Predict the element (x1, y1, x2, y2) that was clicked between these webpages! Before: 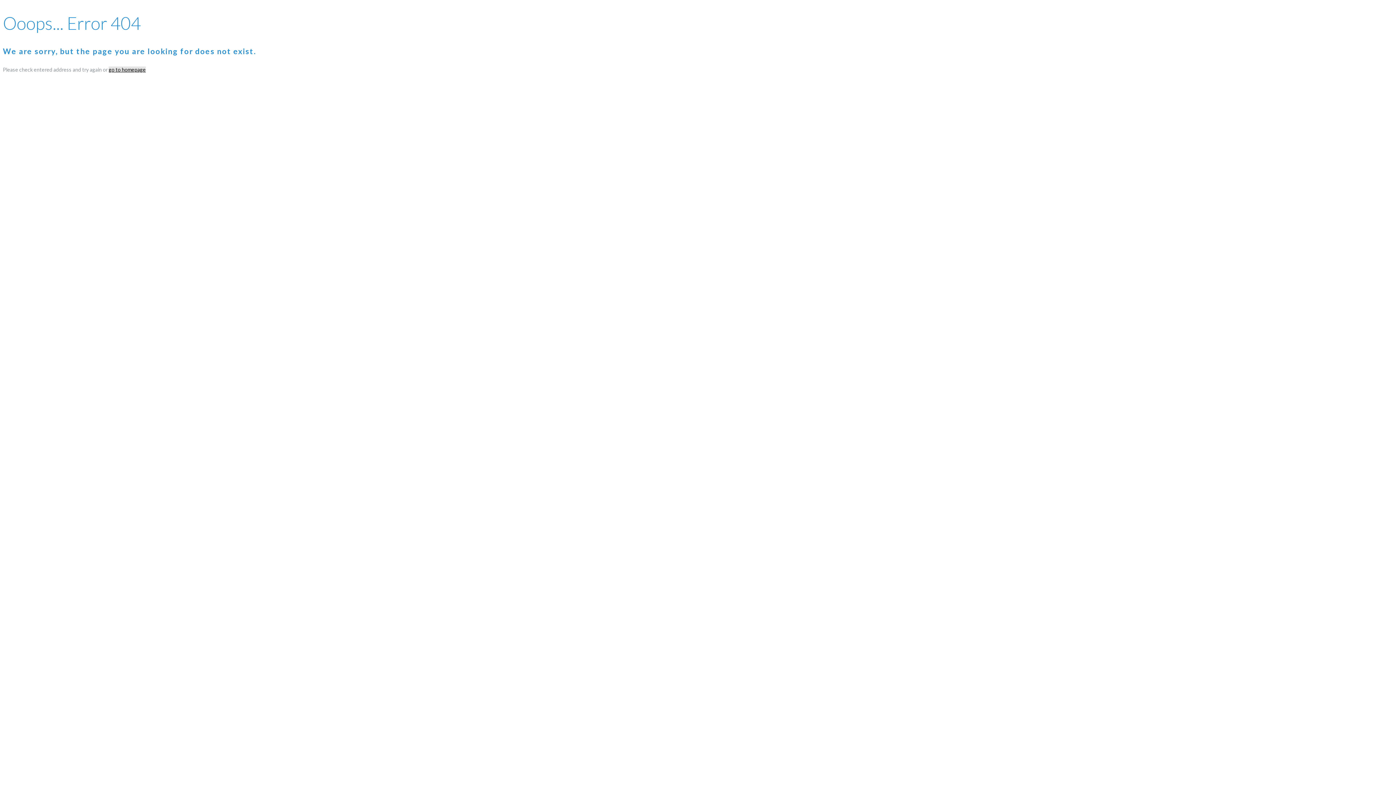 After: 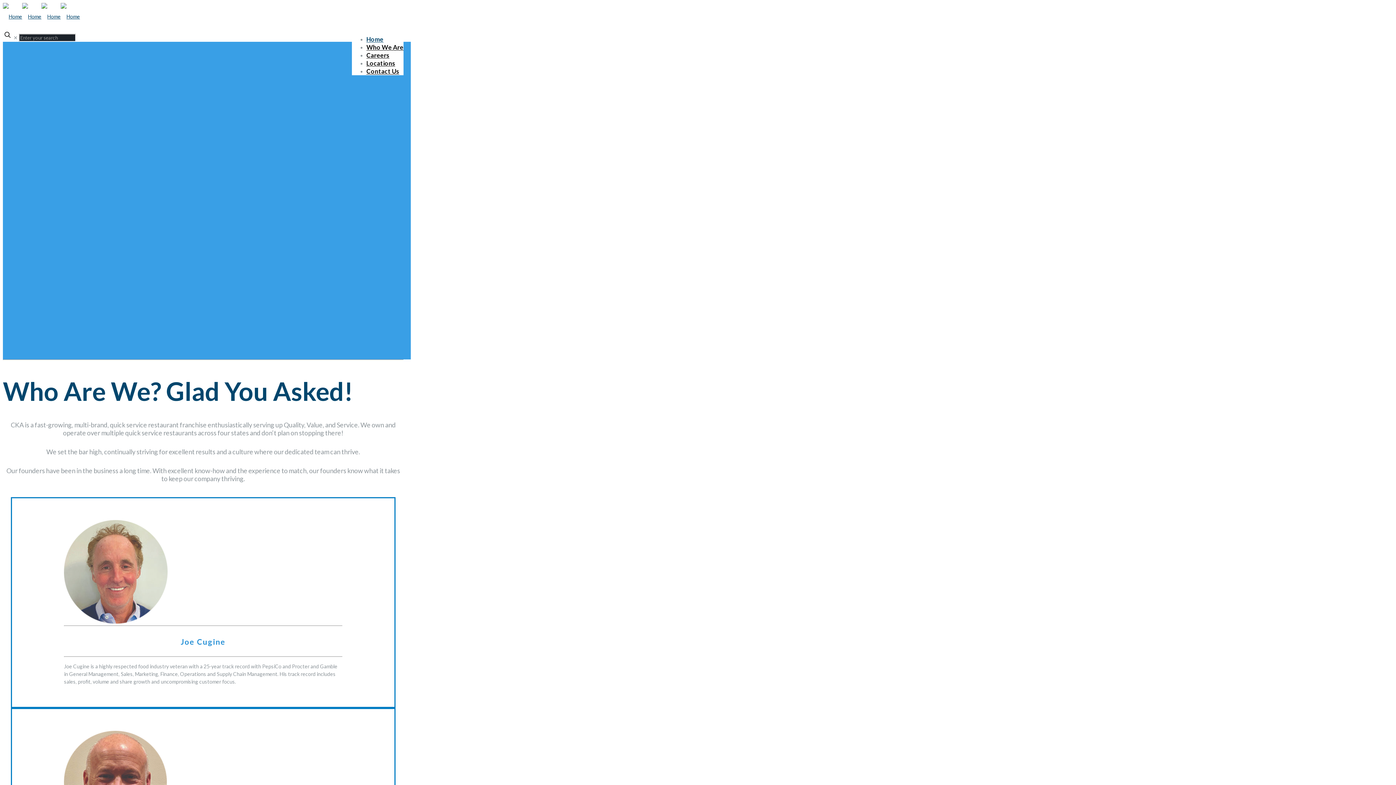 Action: bbox: (108, 66, 145, 72) label: go to homepage